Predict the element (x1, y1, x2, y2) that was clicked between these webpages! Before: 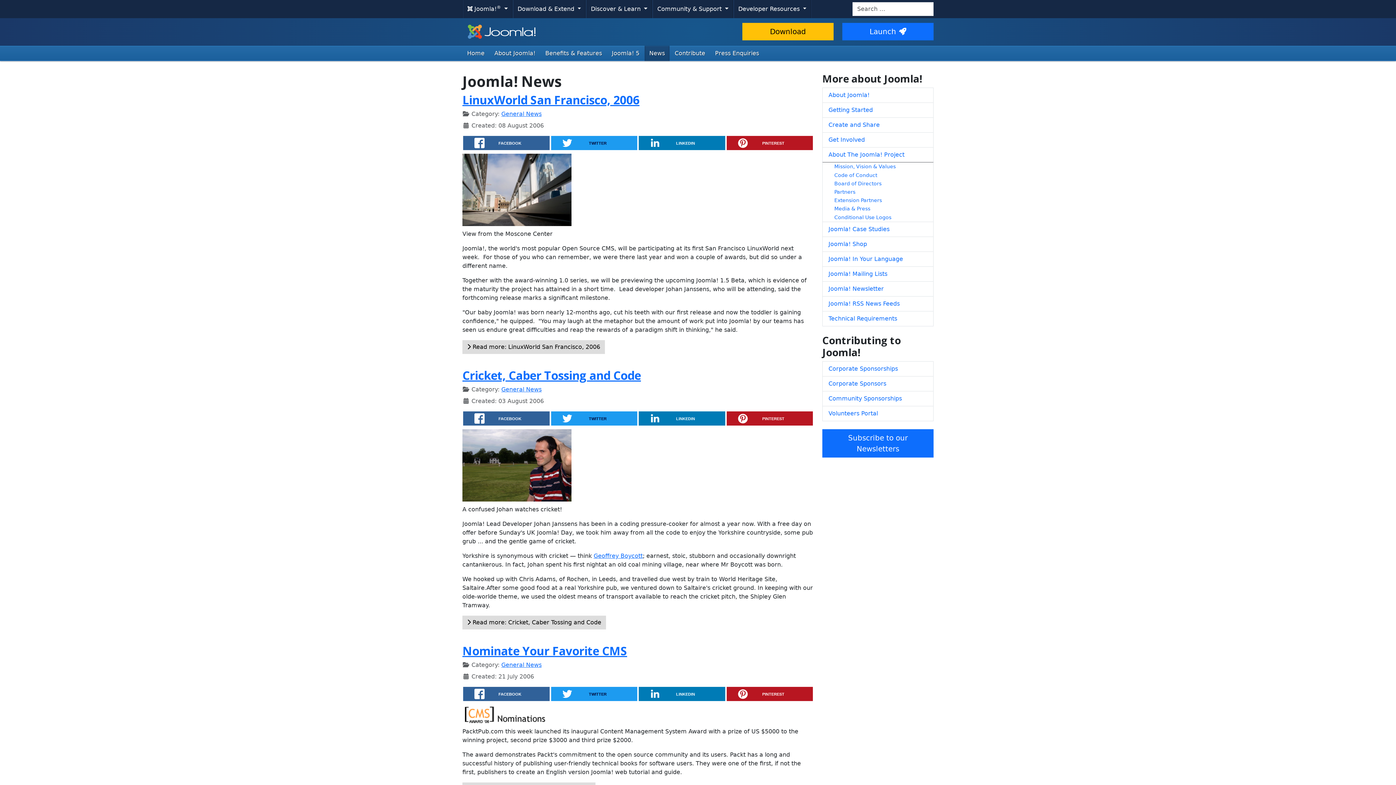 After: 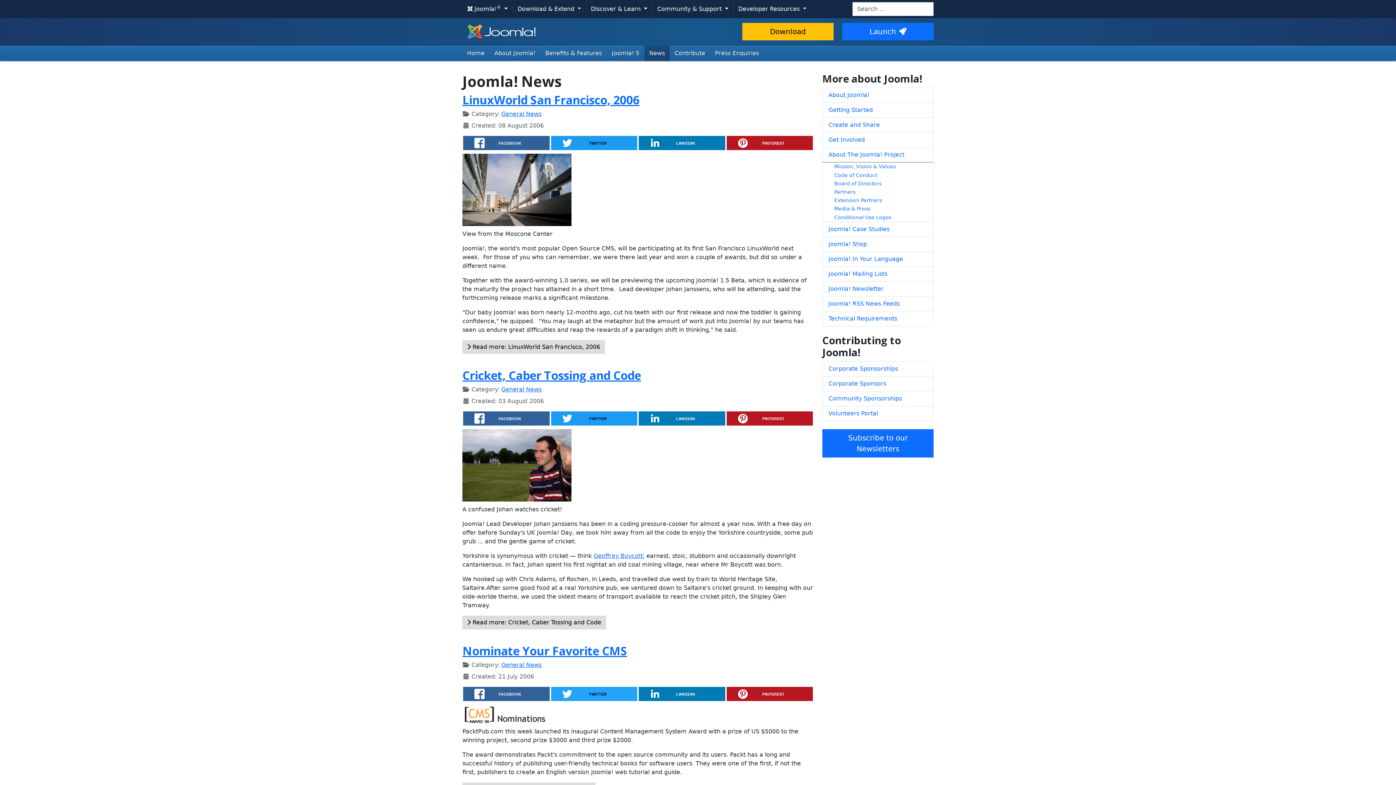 Action: label: TWITTER bbox: (551, 687, 637, 701)